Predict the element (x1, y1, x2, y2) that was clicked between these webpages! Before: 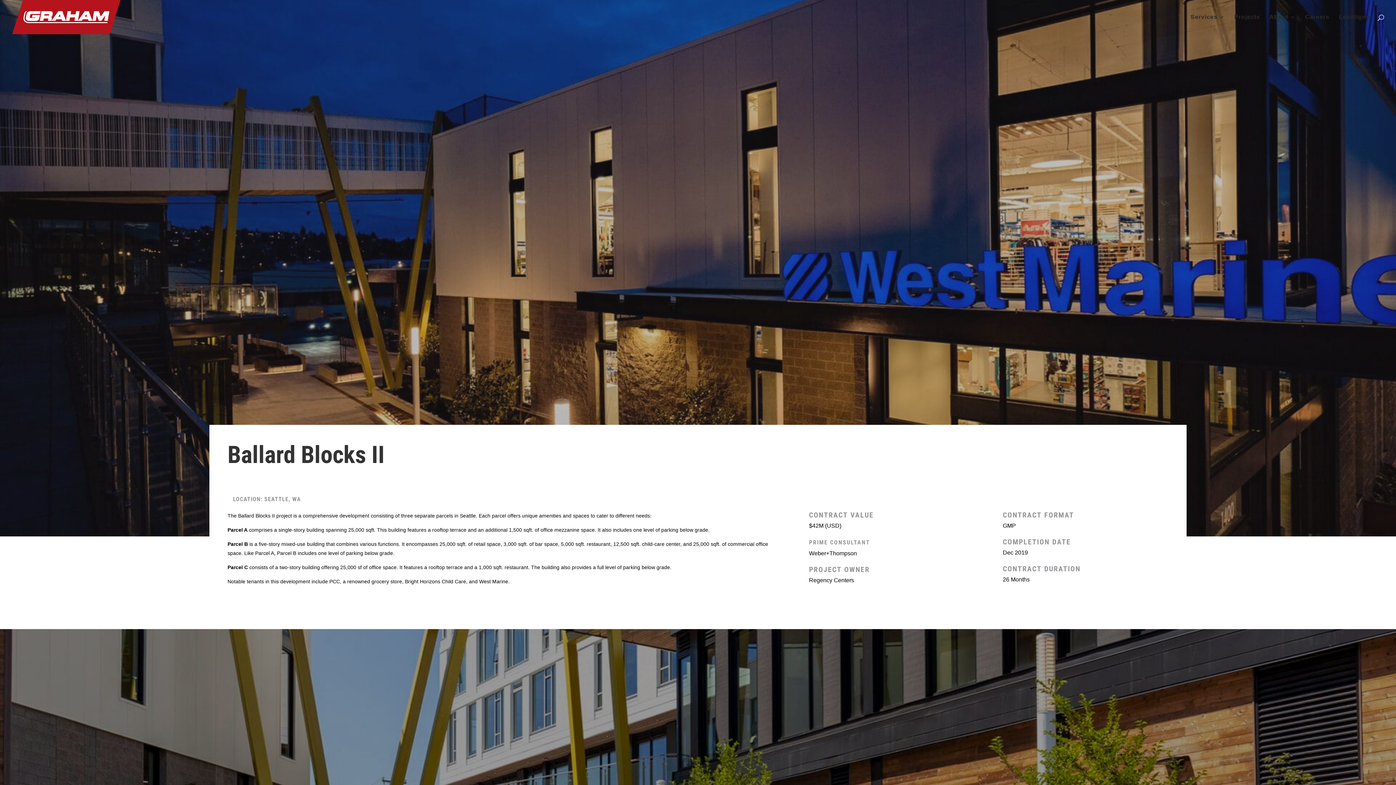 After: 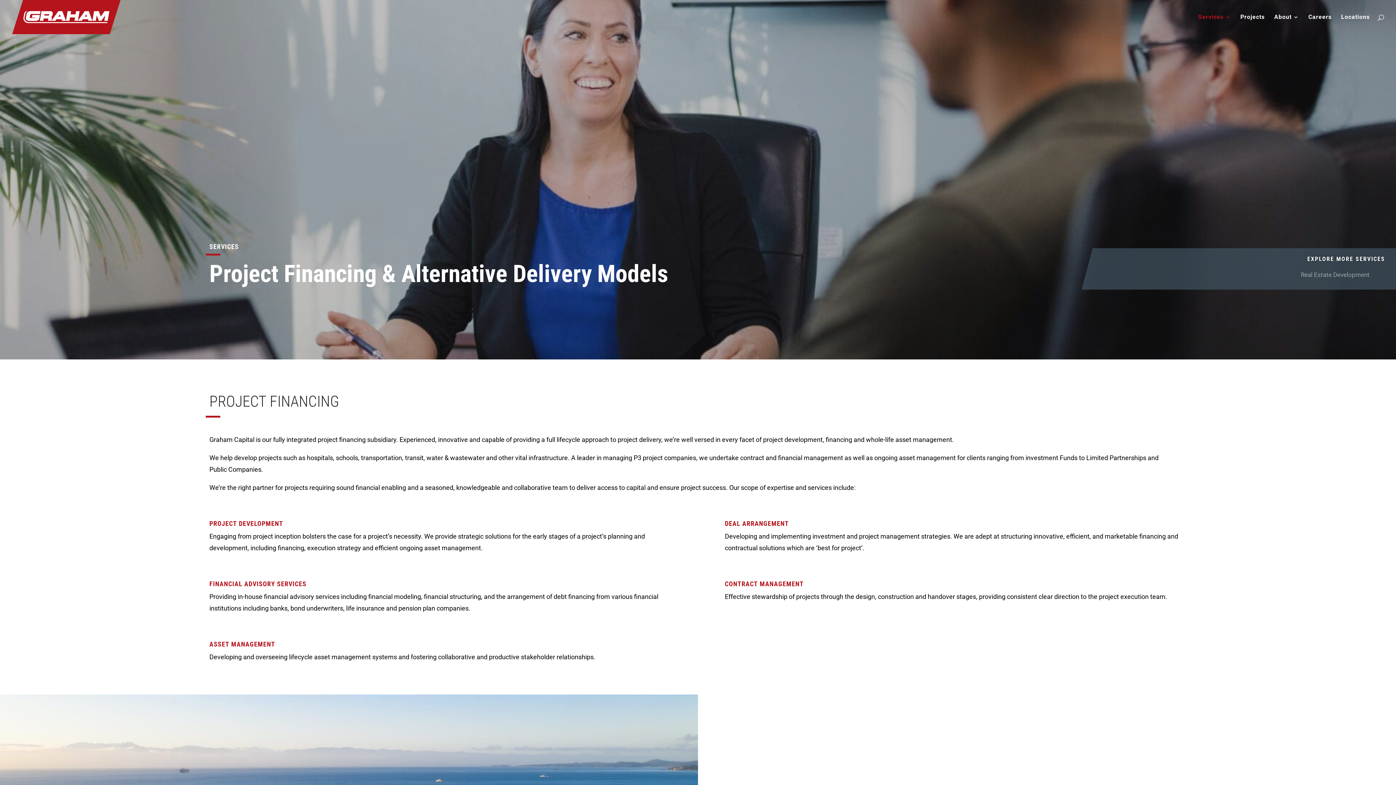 Action: bbox: (1190, 14, 1225, 34) label: Services